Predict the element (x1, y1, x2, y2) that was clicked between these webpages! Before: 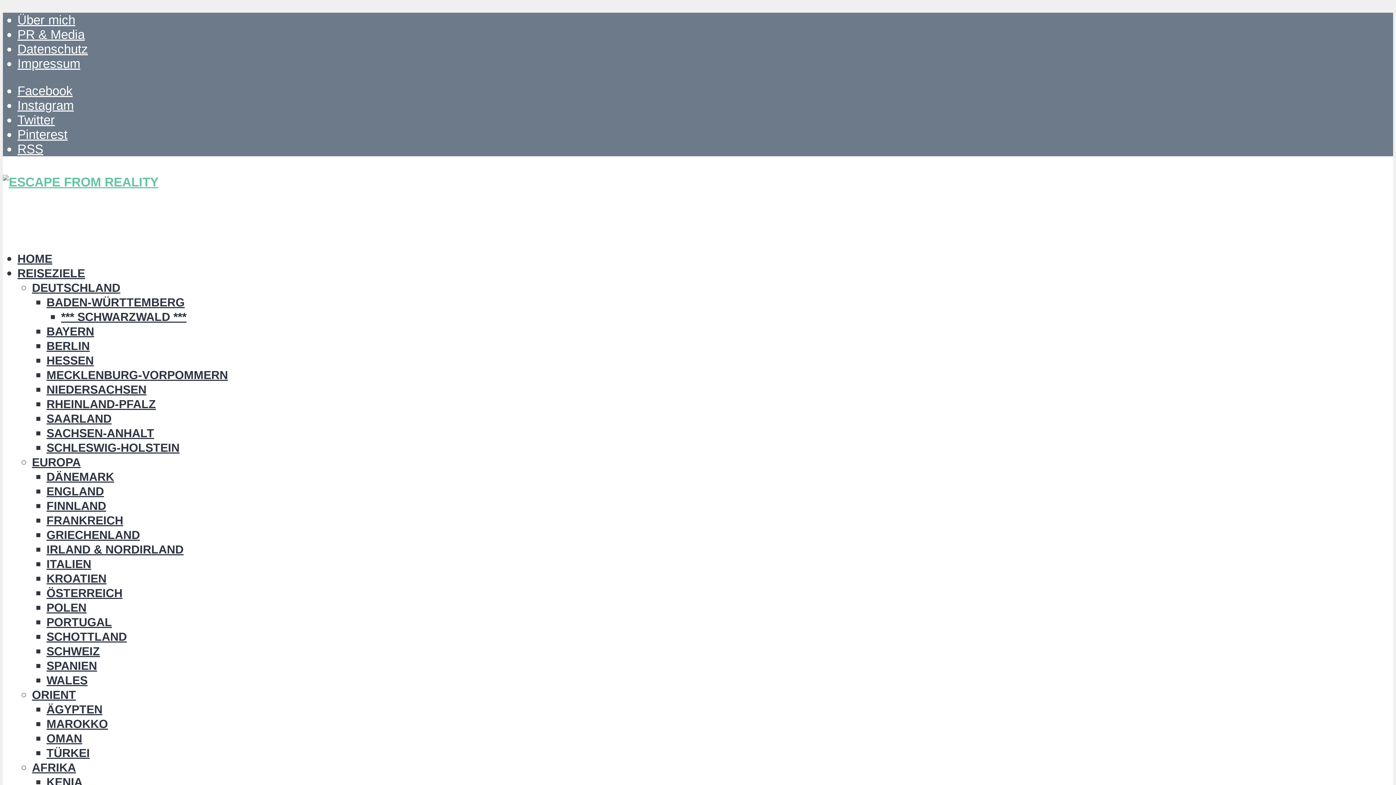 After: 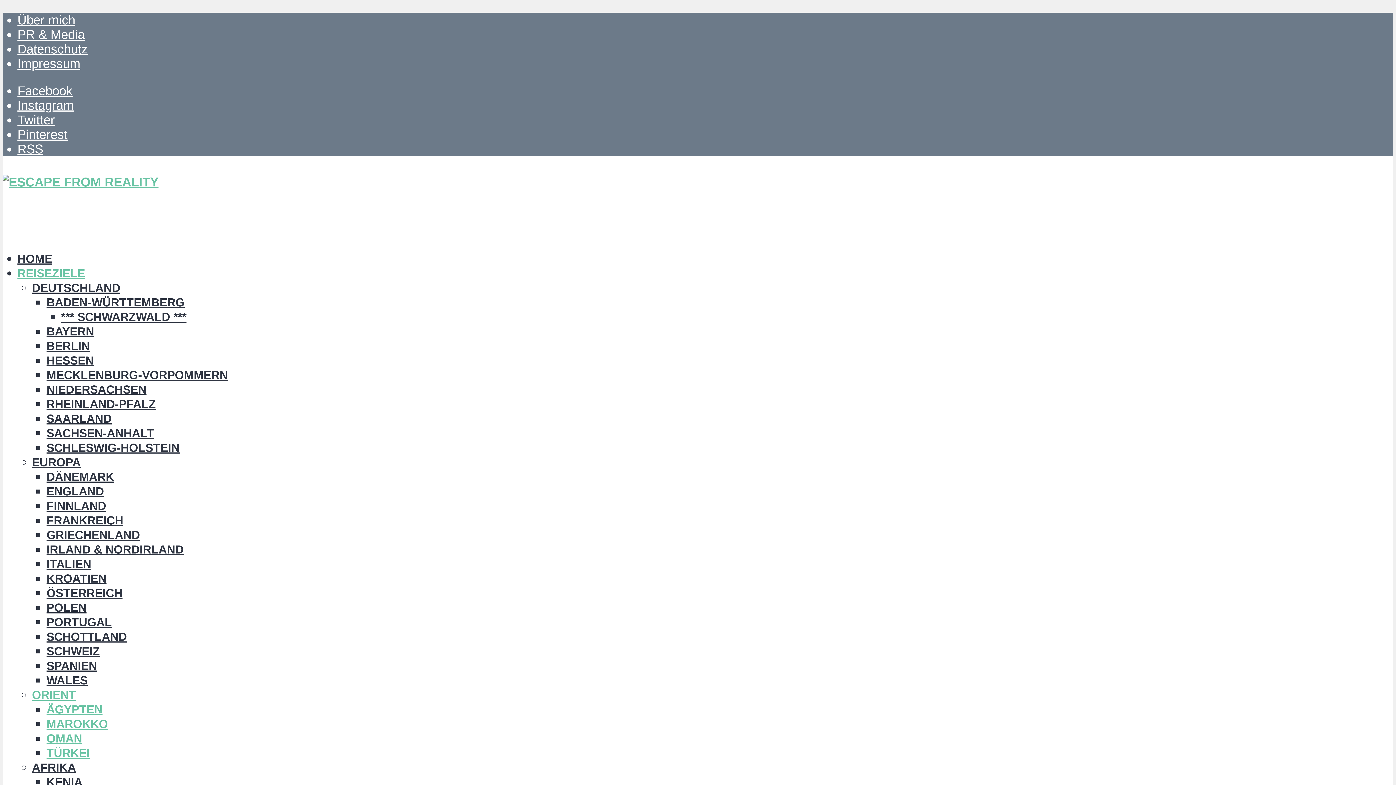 Action: bbox: (32, 688, 76, 701) label: ORIENT